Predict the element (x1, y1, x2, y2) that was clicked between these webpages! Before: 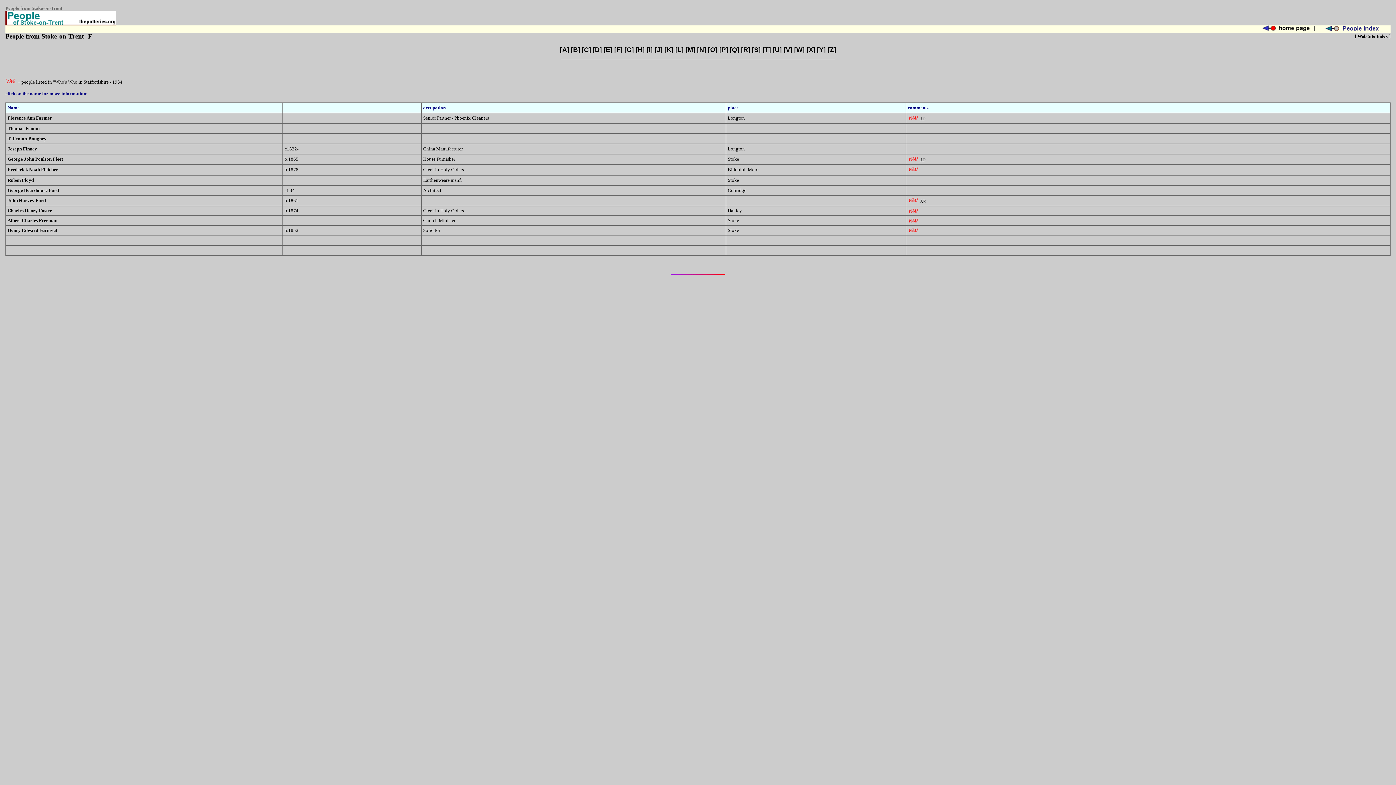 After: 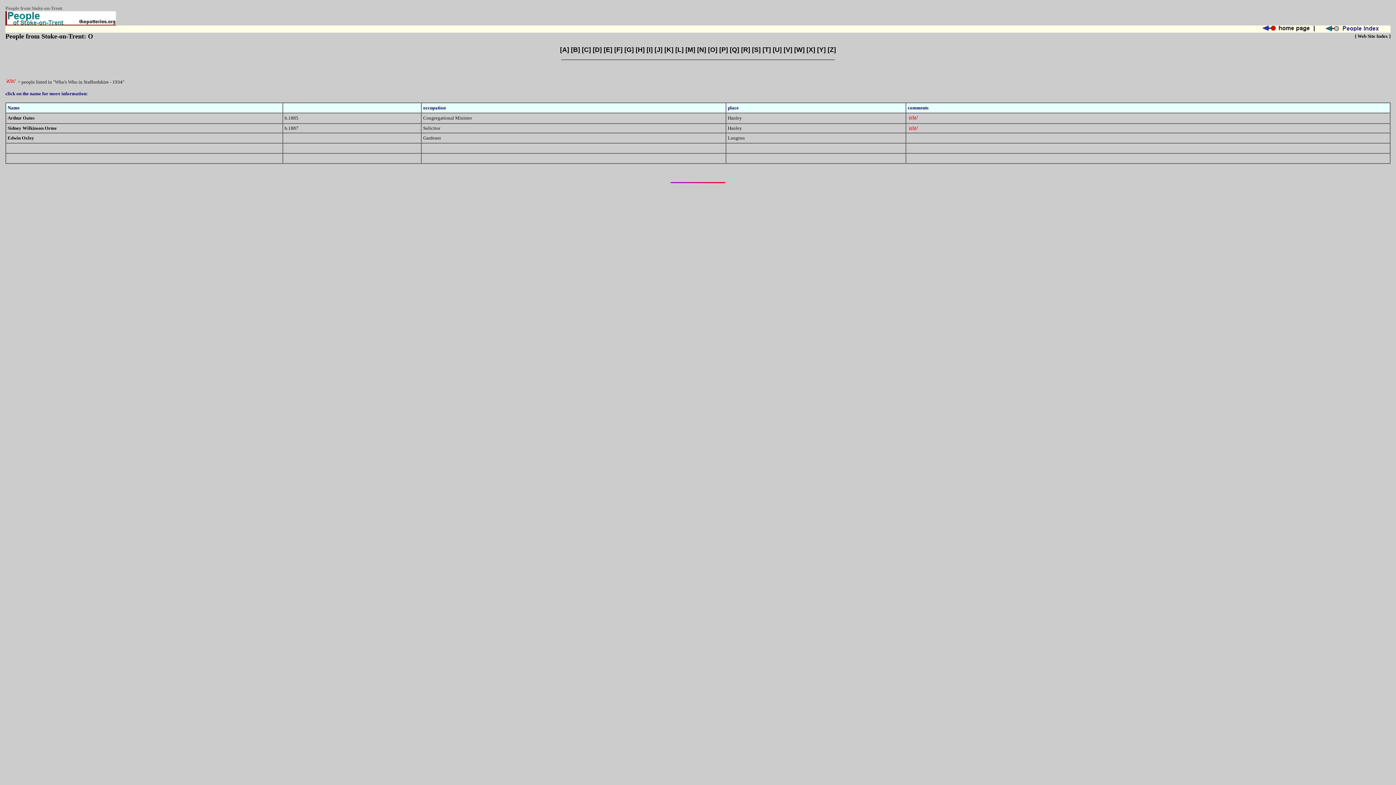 Action: bbox: (710, 46, 715, 53) label: O